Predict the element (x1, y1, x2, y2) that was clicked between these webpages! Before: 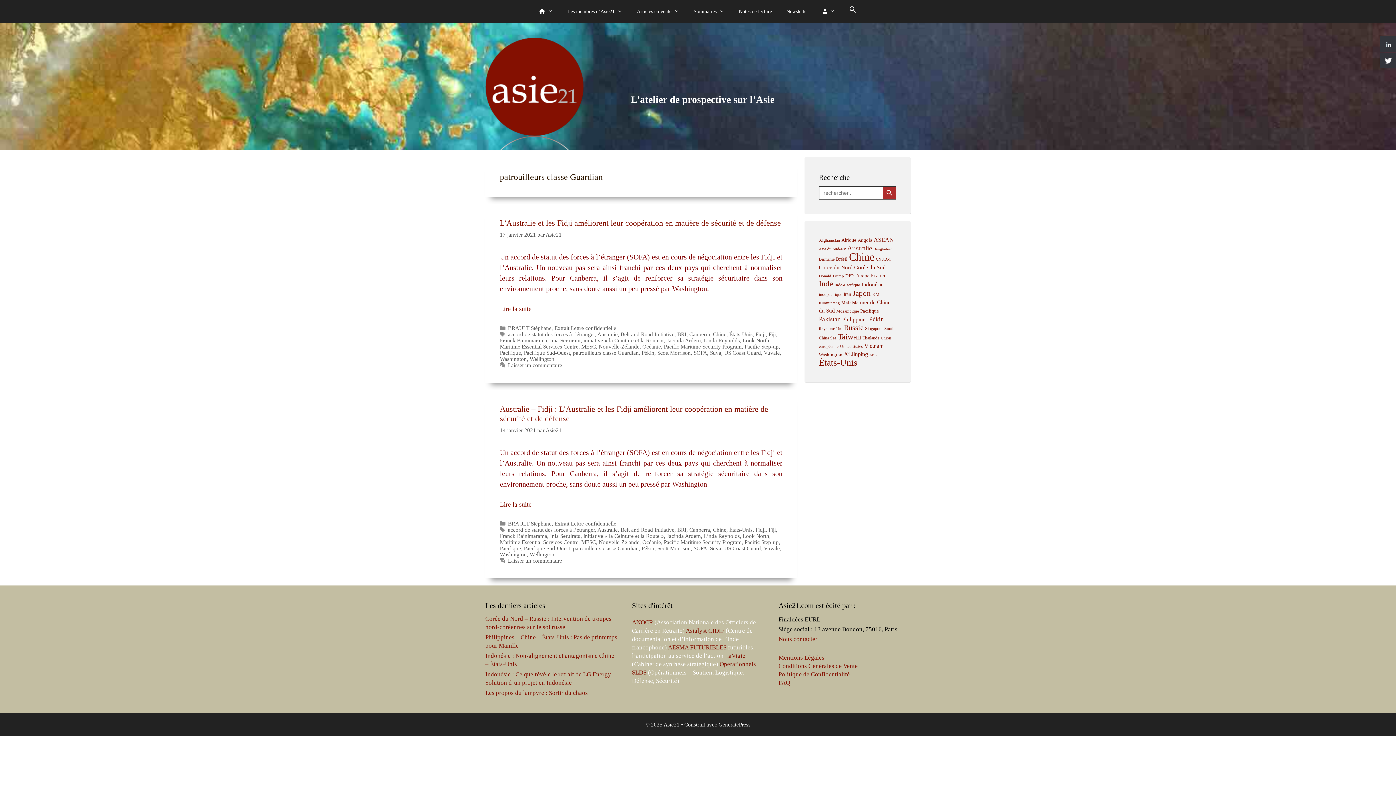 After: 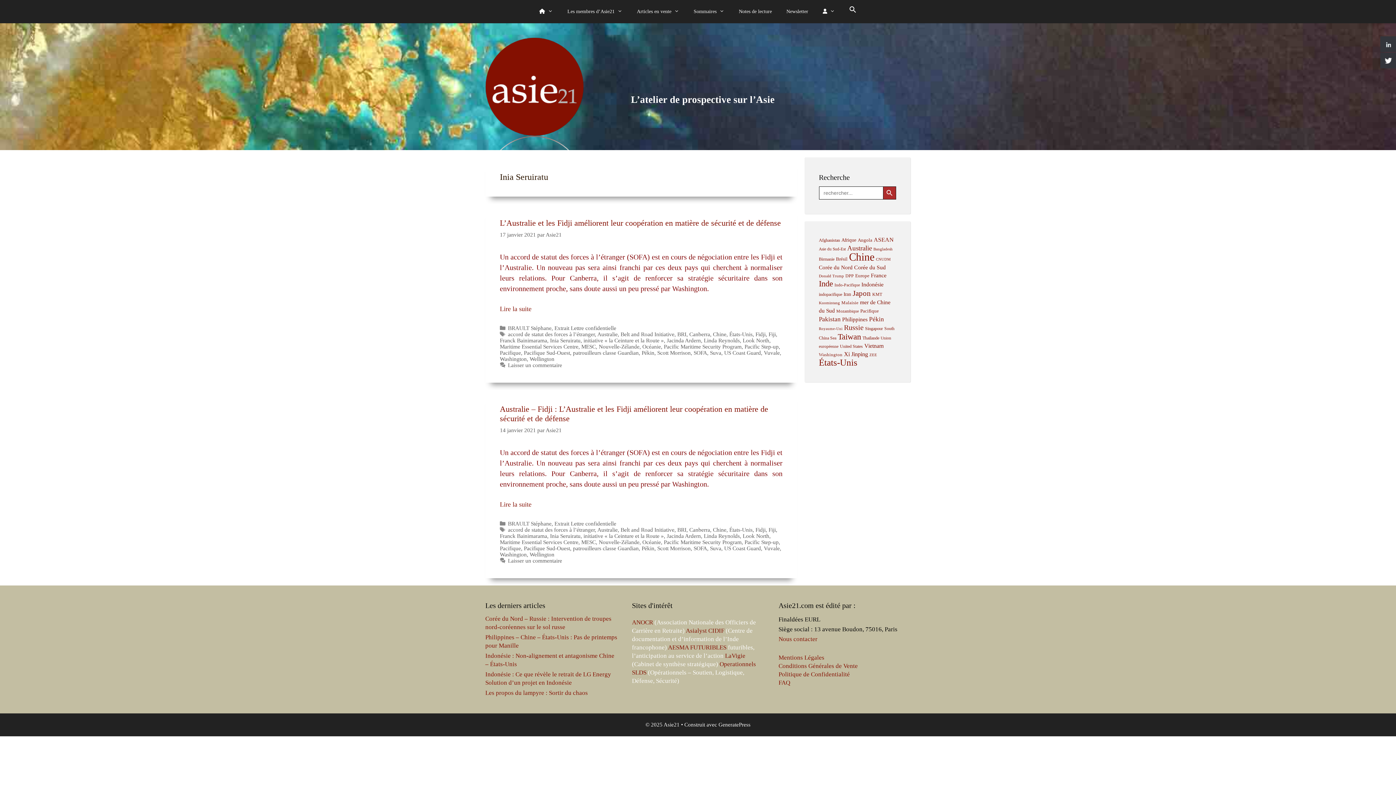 Action: label: Inia Seruiratu bbox: (550, 533, 580, 539)